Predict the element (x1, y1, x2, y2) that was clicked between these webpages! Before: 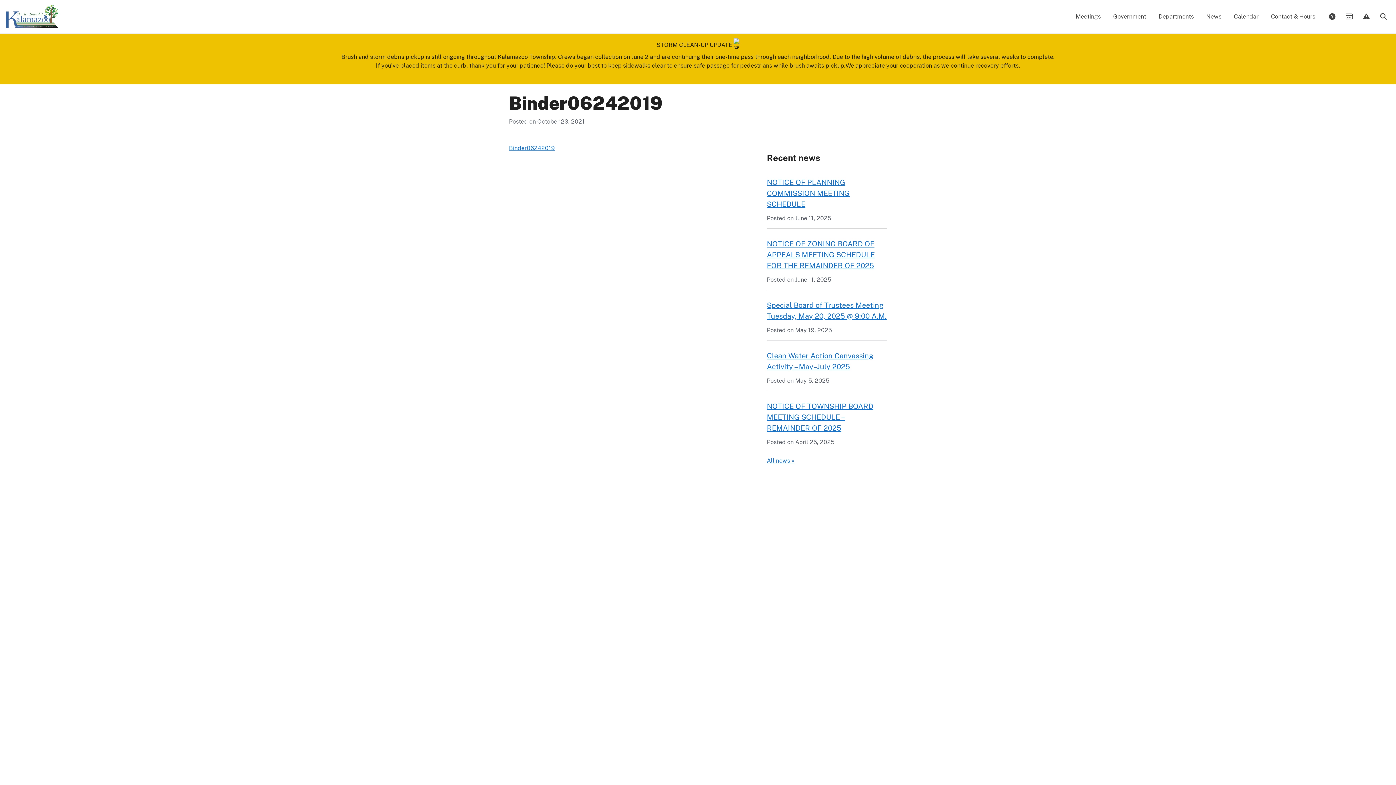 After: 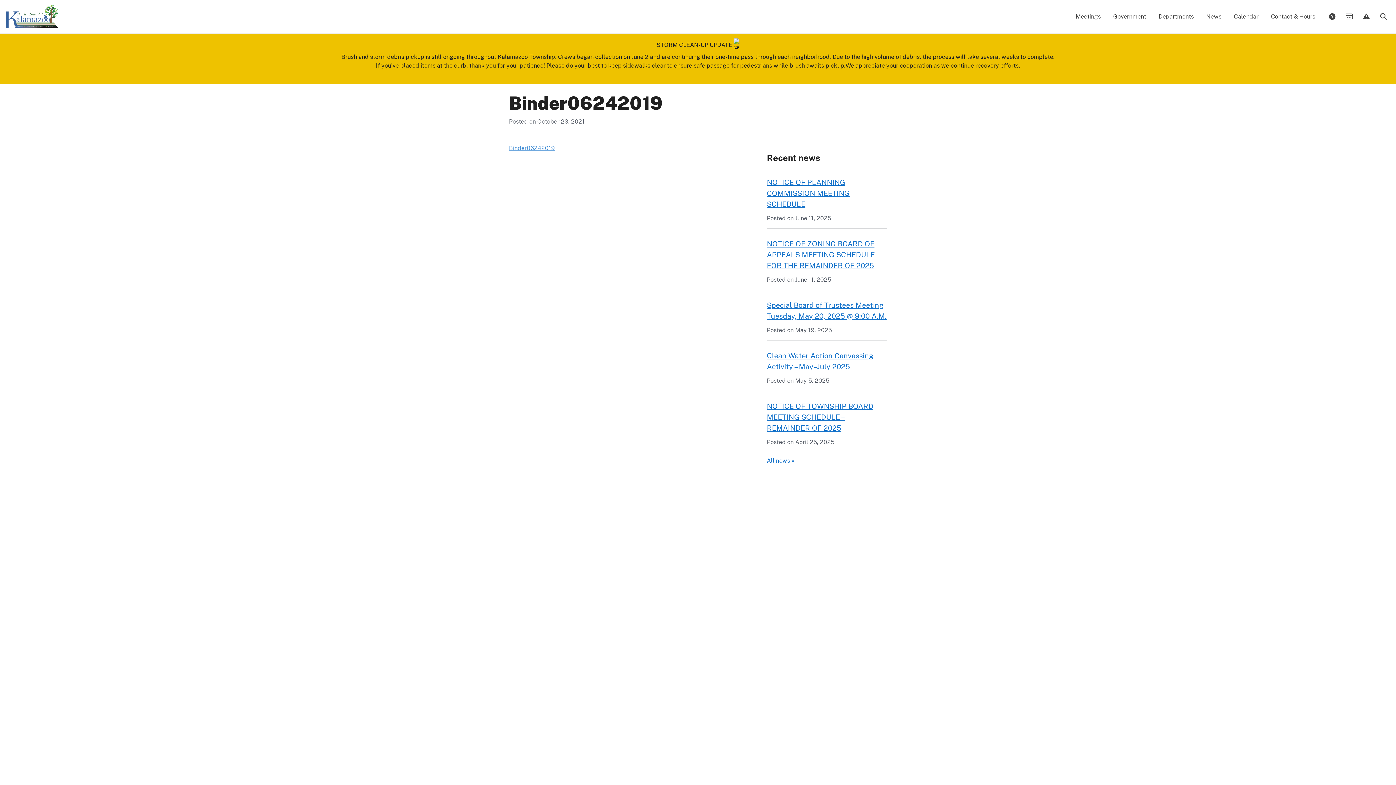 Action: label: Binder06242019 bbox: (509, 144, 554, 151)